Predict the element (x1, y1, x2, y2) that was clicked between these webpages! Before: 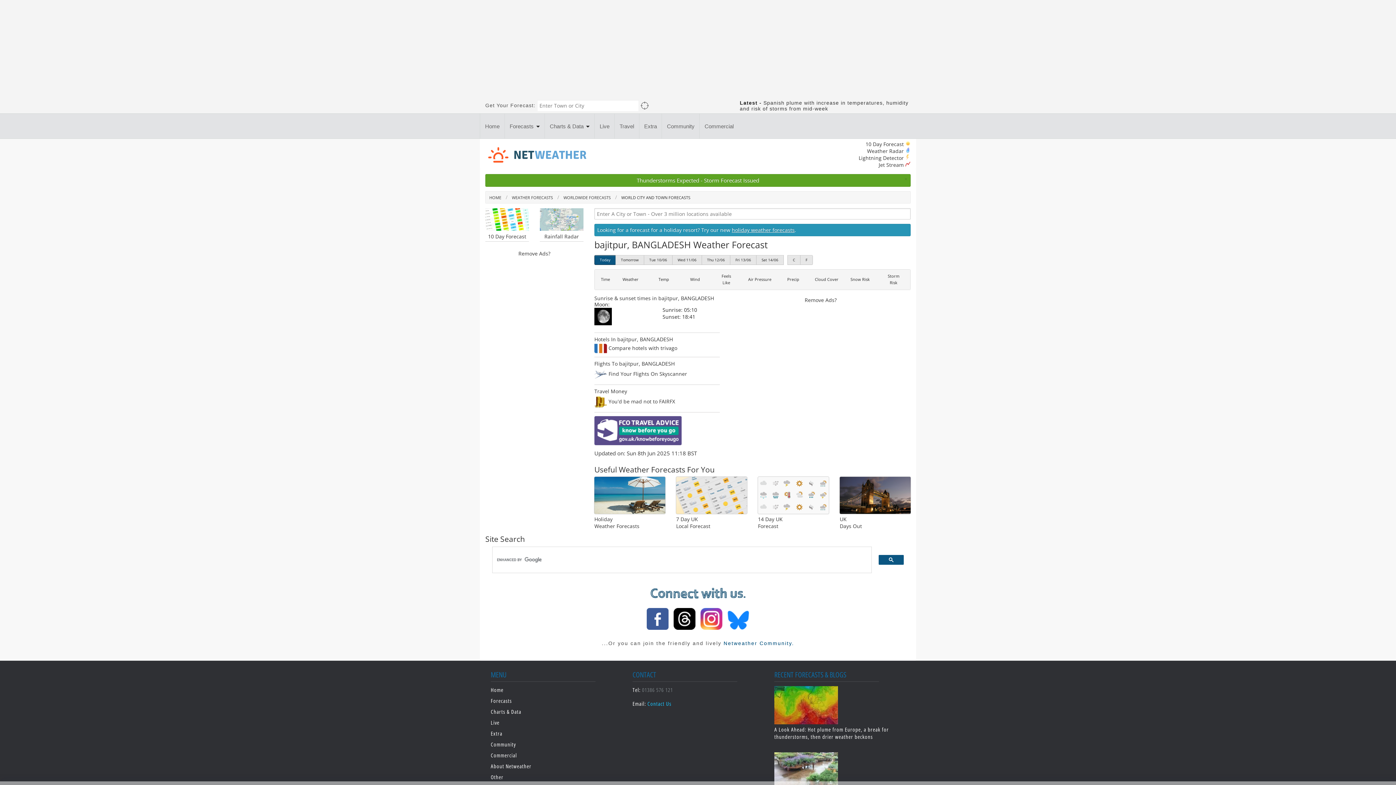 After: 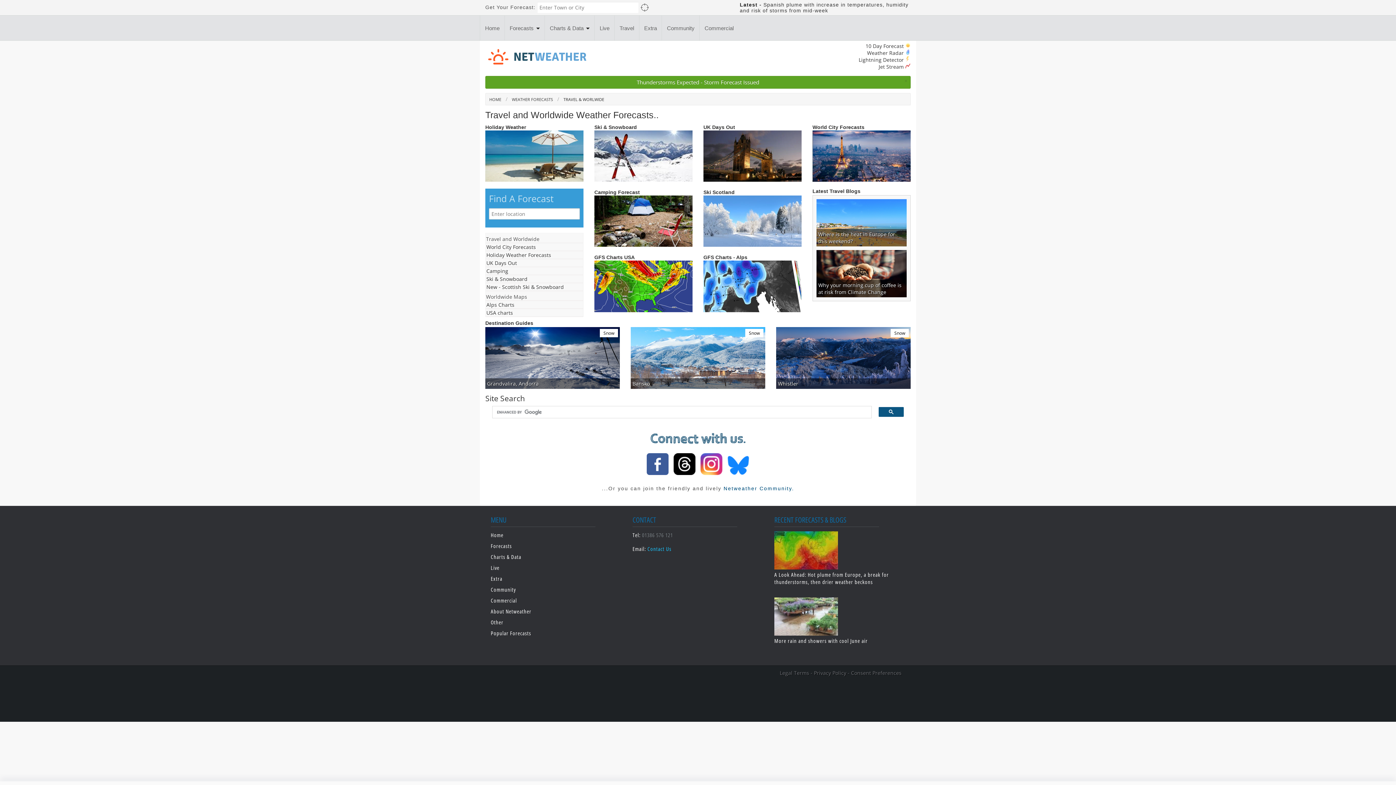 Action: bbox: (559, 194, 610, 200) label: WORLDWIDE FORECASTS